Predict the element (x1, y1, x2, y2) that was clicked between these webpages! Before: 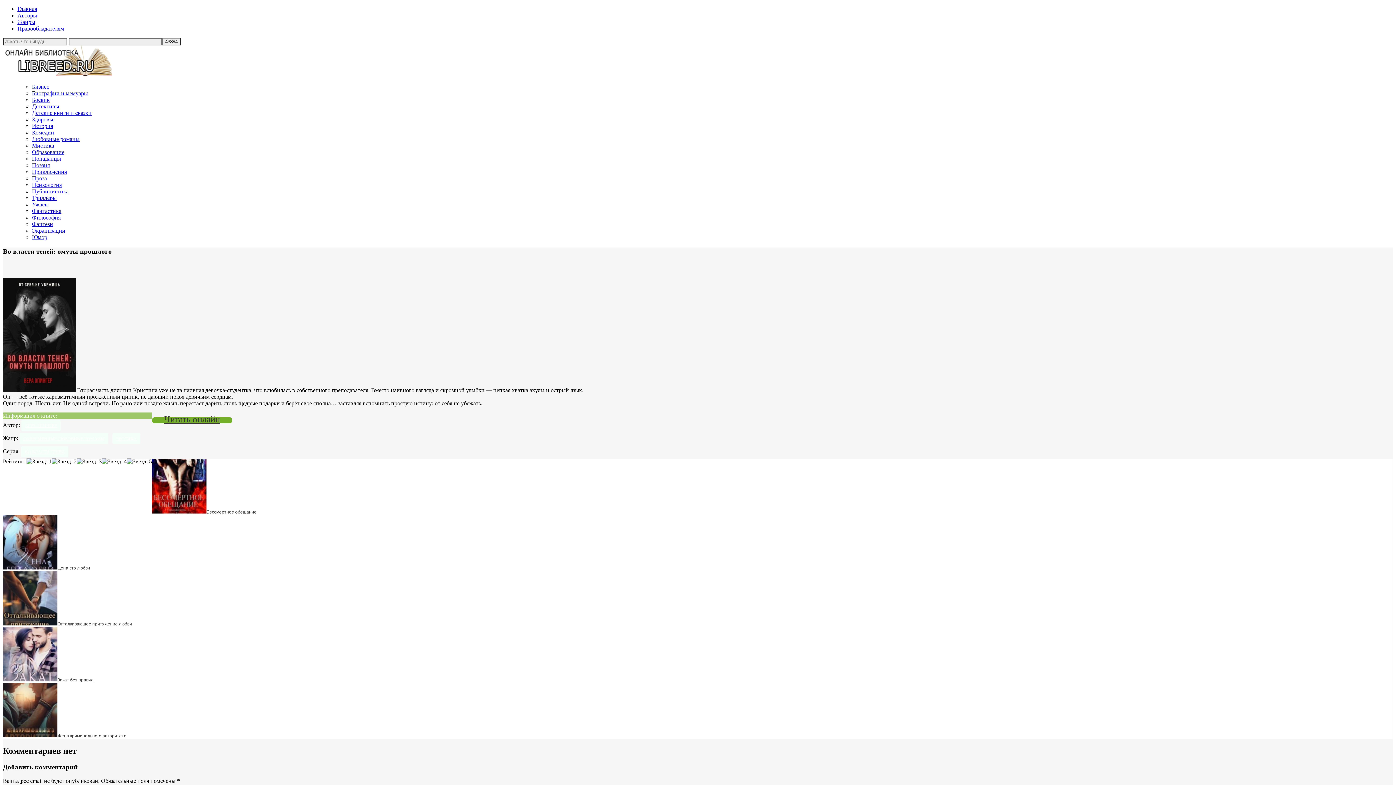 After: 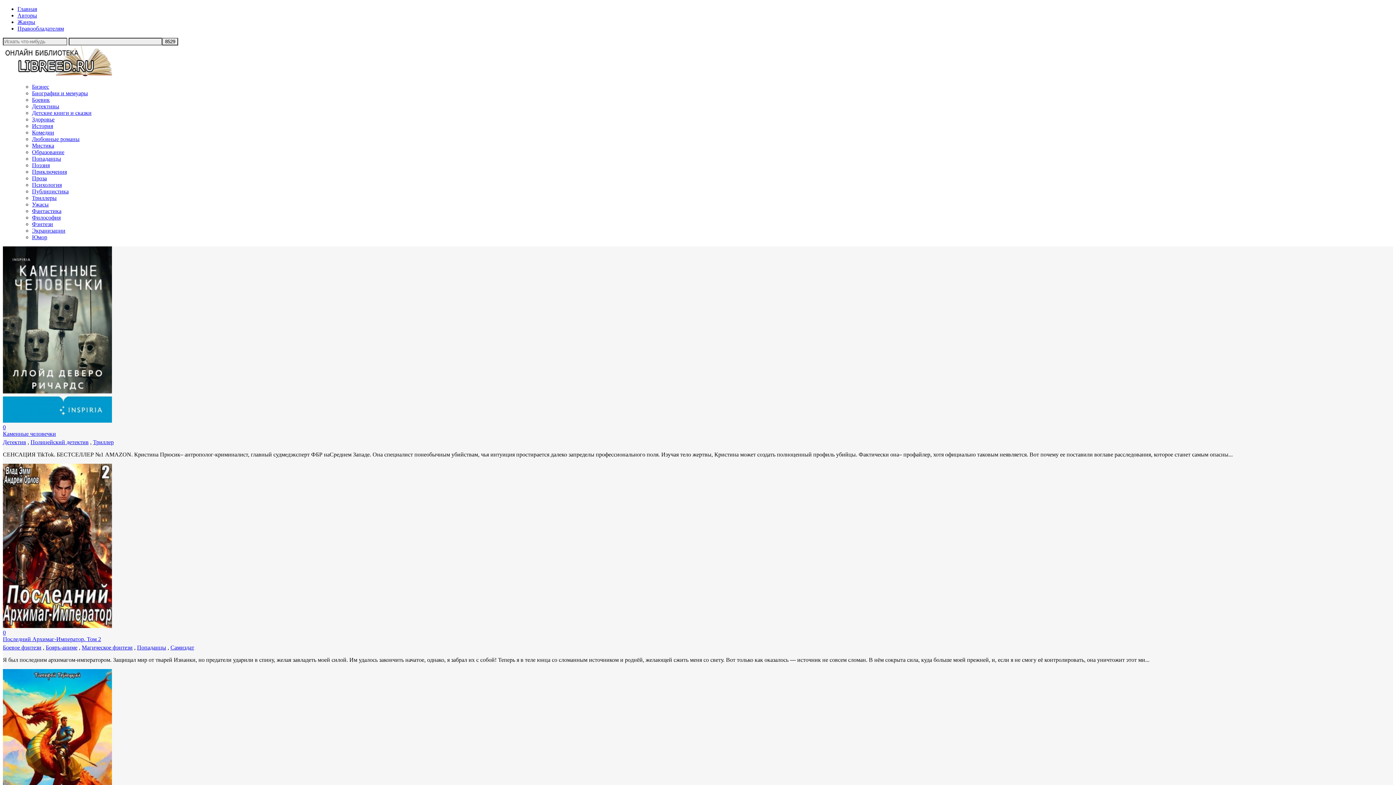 Action: label: Главная bbox: (17, 5, 37, 12)